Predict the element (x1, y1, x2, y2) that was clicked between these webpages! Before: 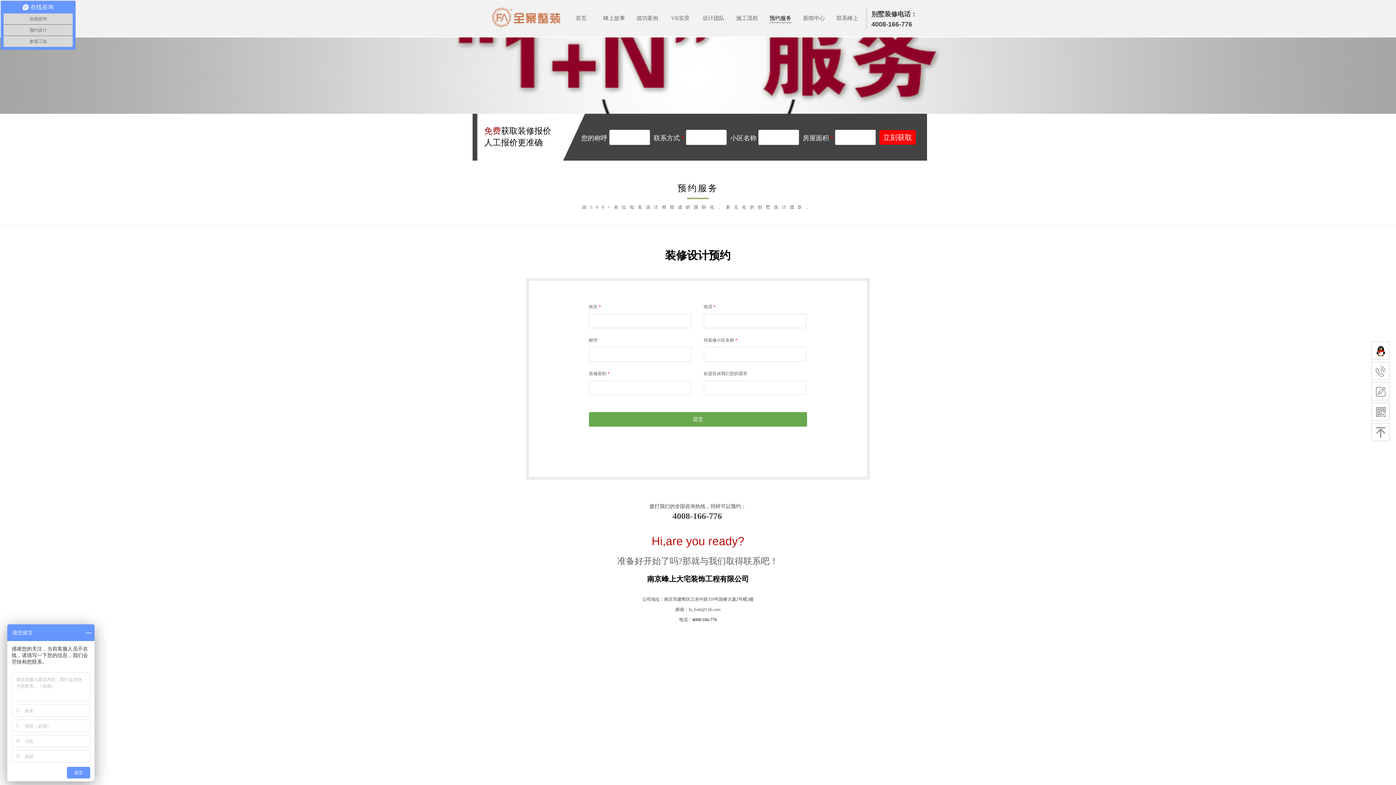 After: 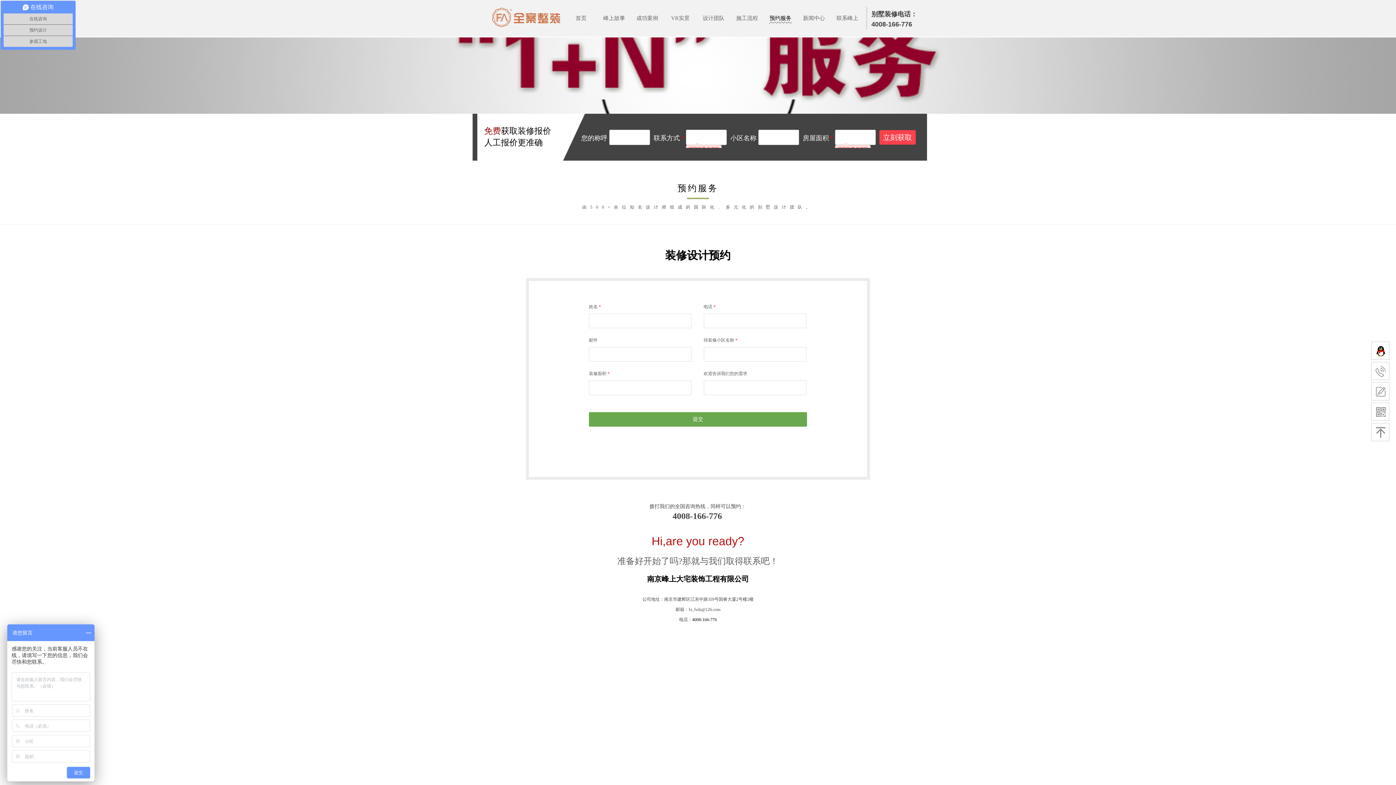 Action: label: 立刻获取 bbox: (879, 130, 916, 144)